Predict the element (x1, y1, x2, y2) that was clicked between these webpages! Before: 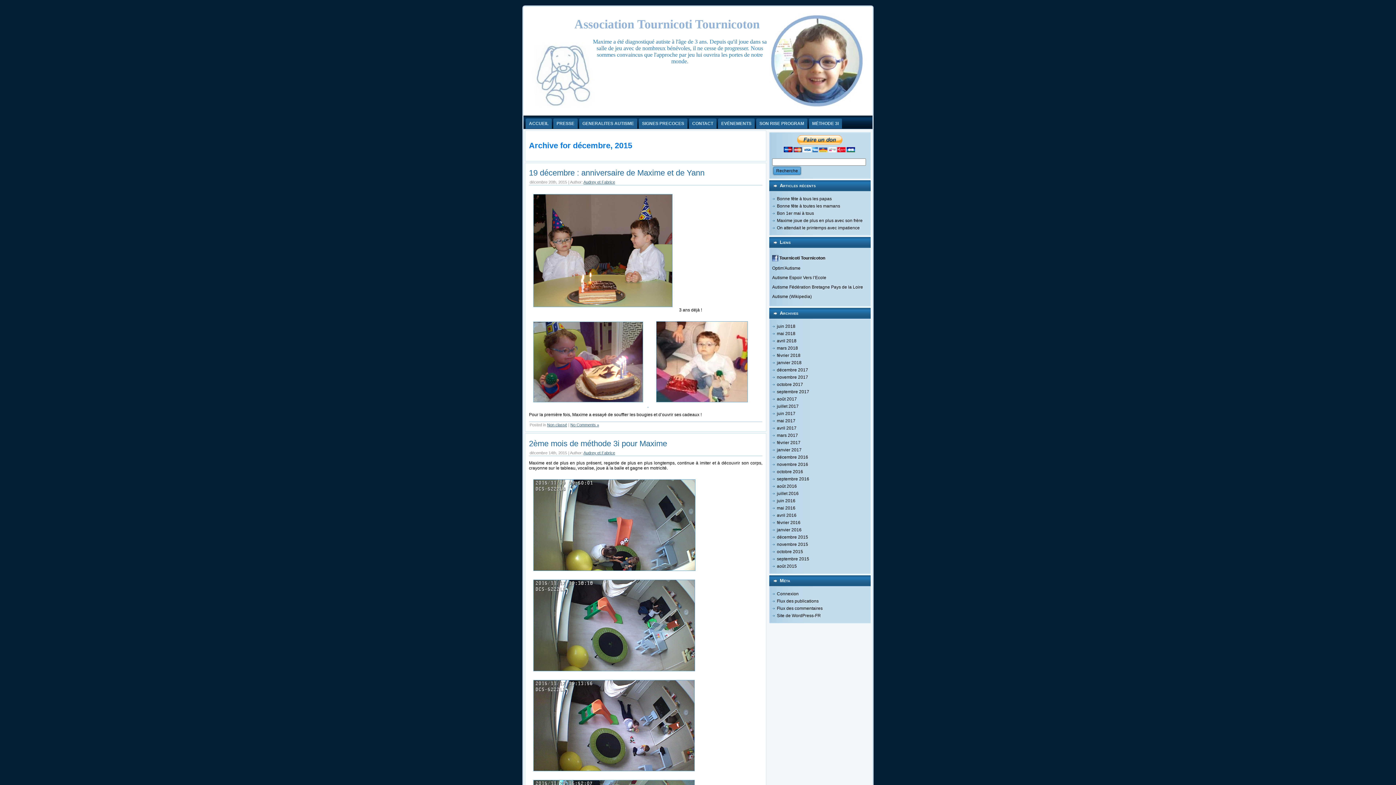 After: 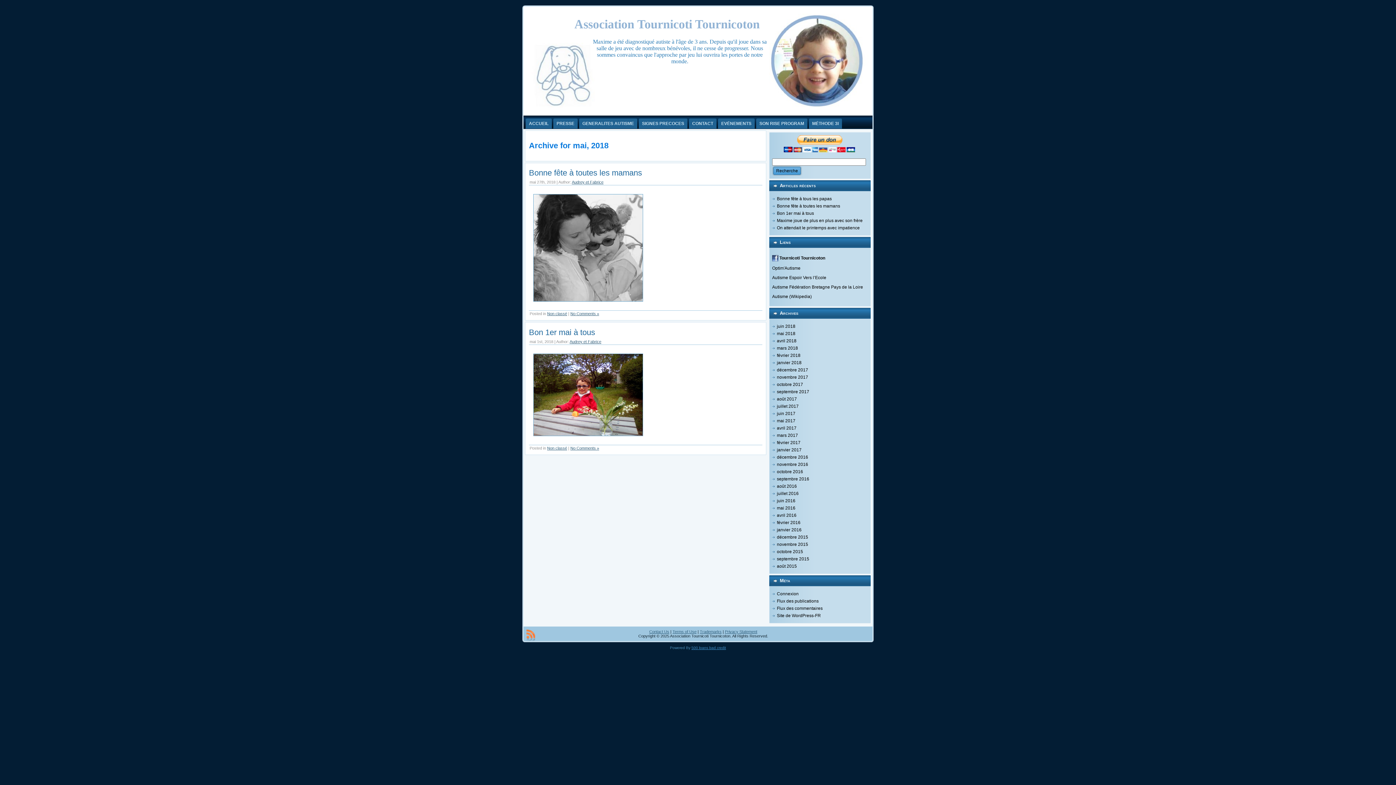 Action: bbox: (777, 331, 795, 336) label: mai 2018